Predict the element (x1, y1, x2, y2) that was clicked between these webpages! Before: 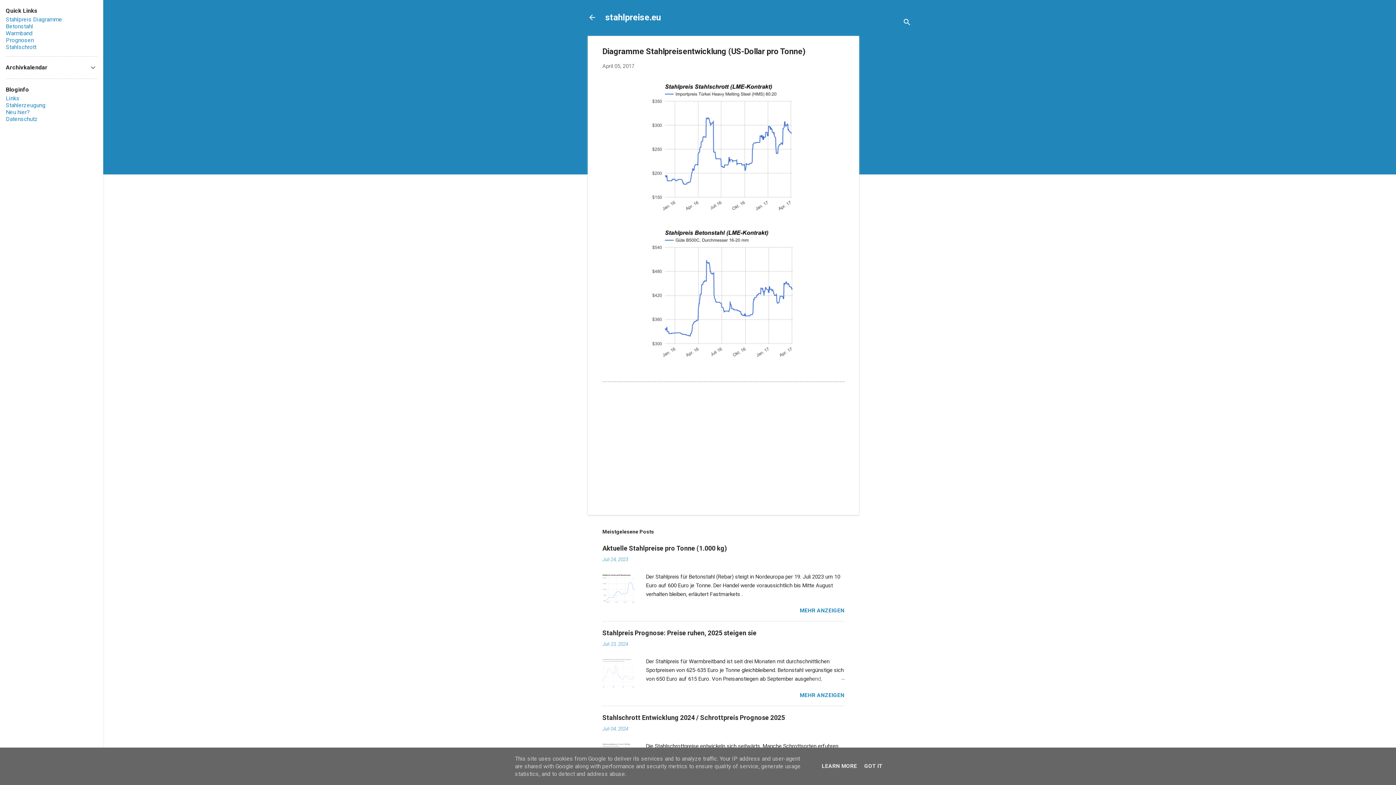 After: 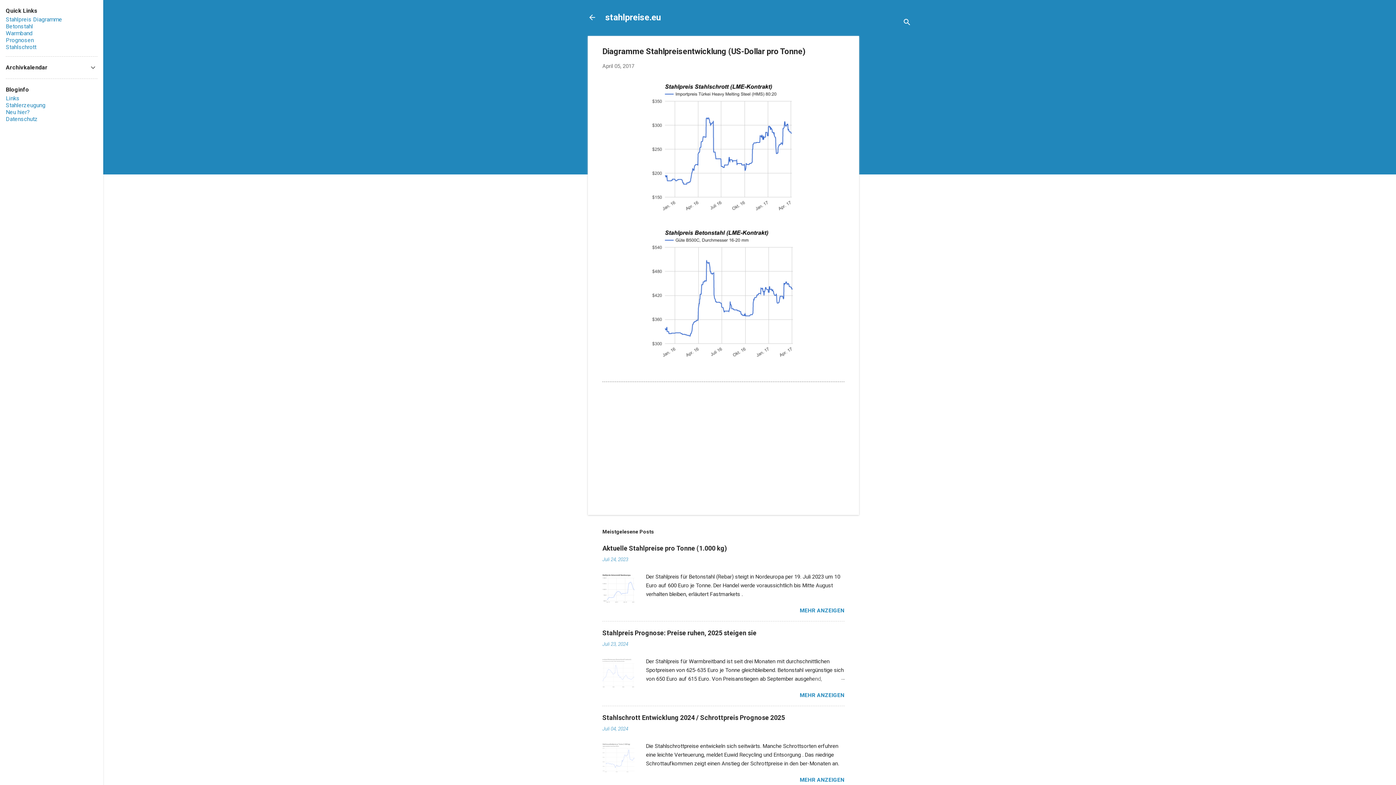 Action: bbox: (862, 763, 884, 769) label: GOT IT